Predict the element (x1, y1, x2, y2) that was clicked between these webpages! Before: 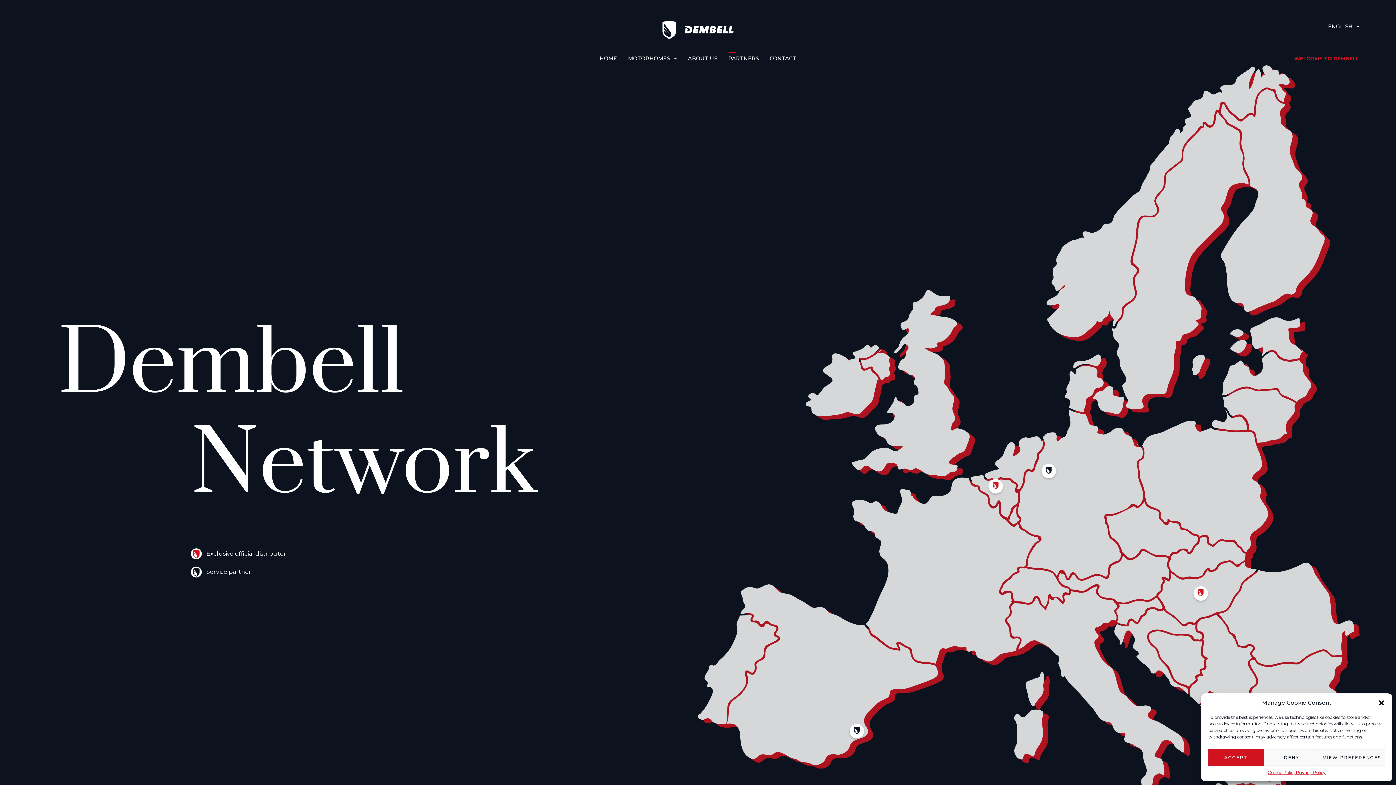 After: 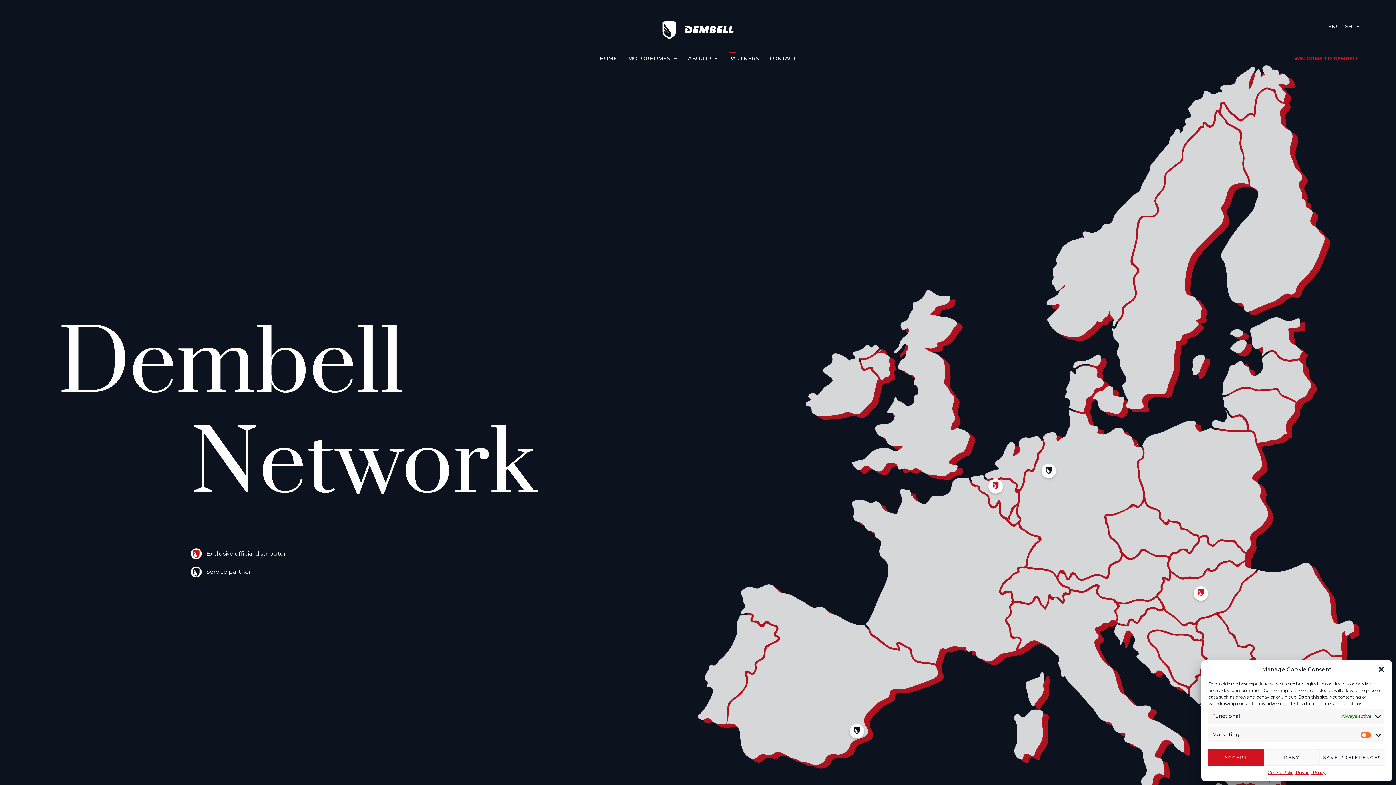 Action: bbox: (1319, 749, 1385, 766) label: VIEW PREFERENCES